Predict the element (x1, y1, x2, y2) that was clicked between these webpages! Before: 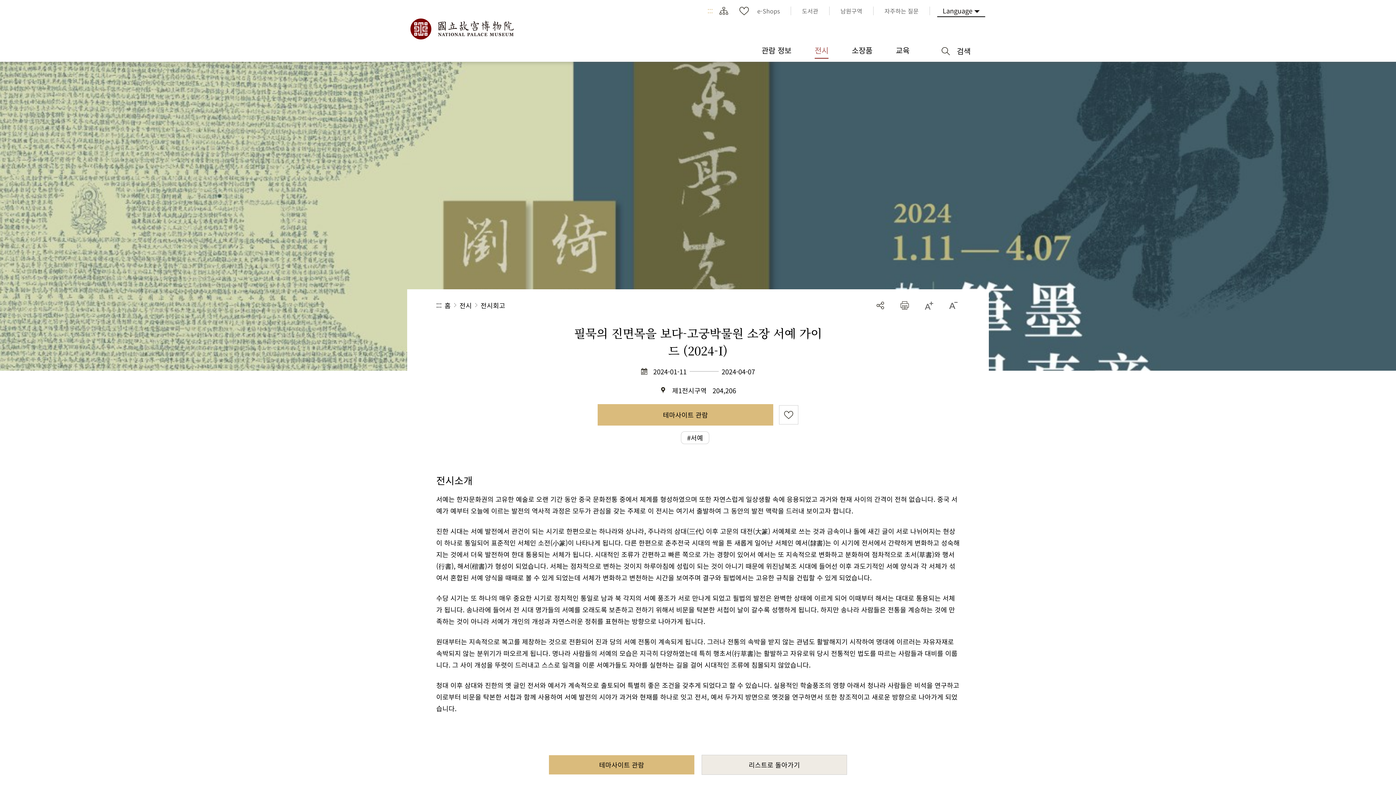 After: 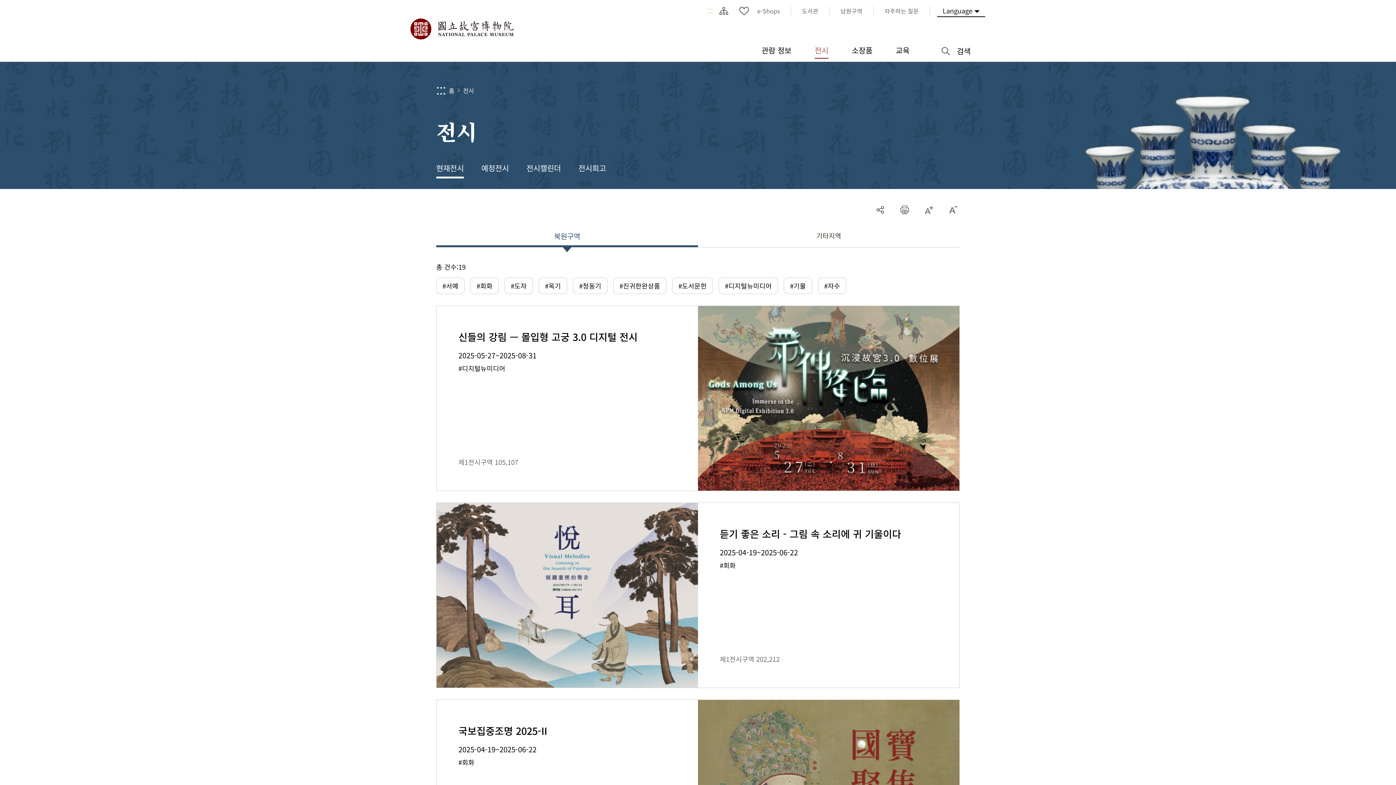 Action: bbox: (803, 42, 840, 58) label: 전시